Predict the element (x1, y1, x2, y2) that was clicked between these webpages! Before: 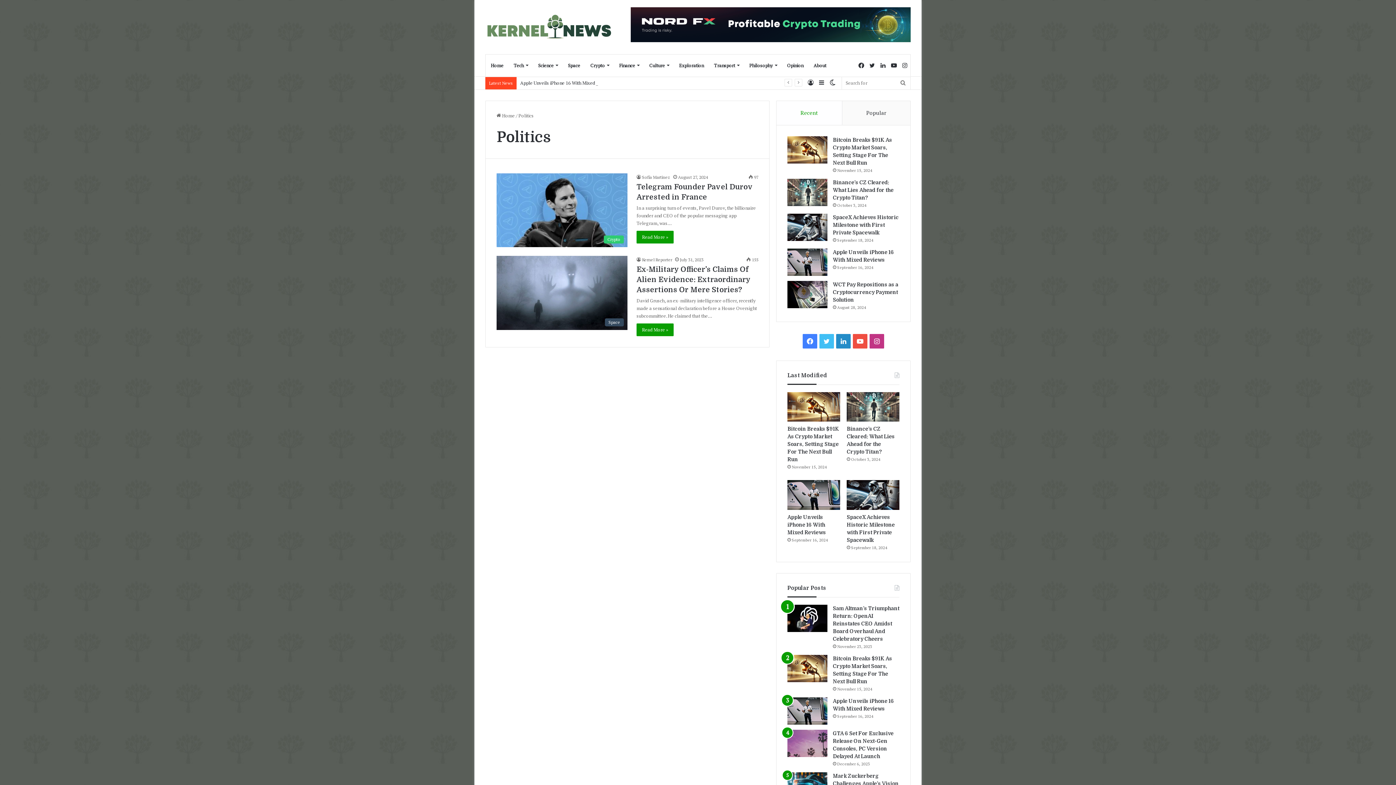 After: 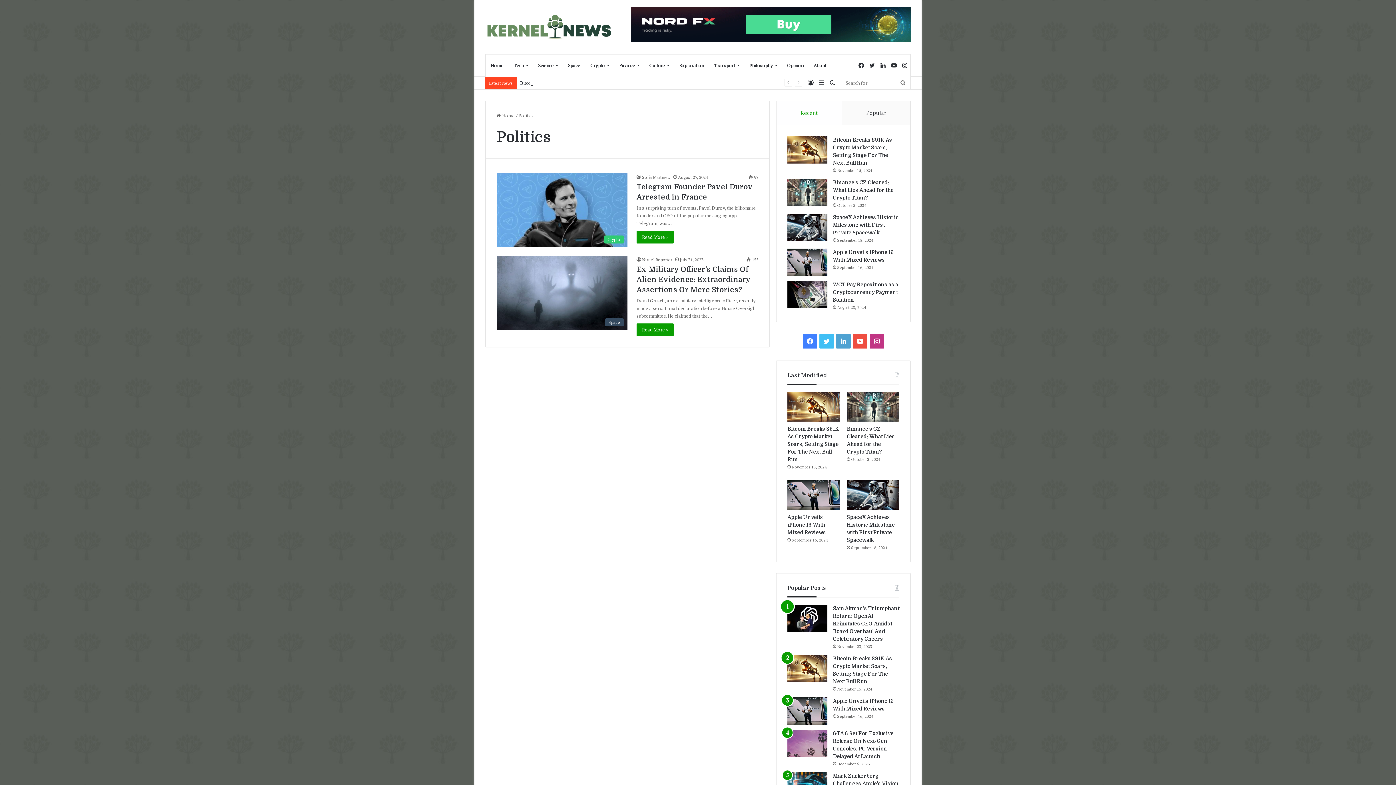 Action: bbox: (836, 334, 850, 348) label: LinkedIn